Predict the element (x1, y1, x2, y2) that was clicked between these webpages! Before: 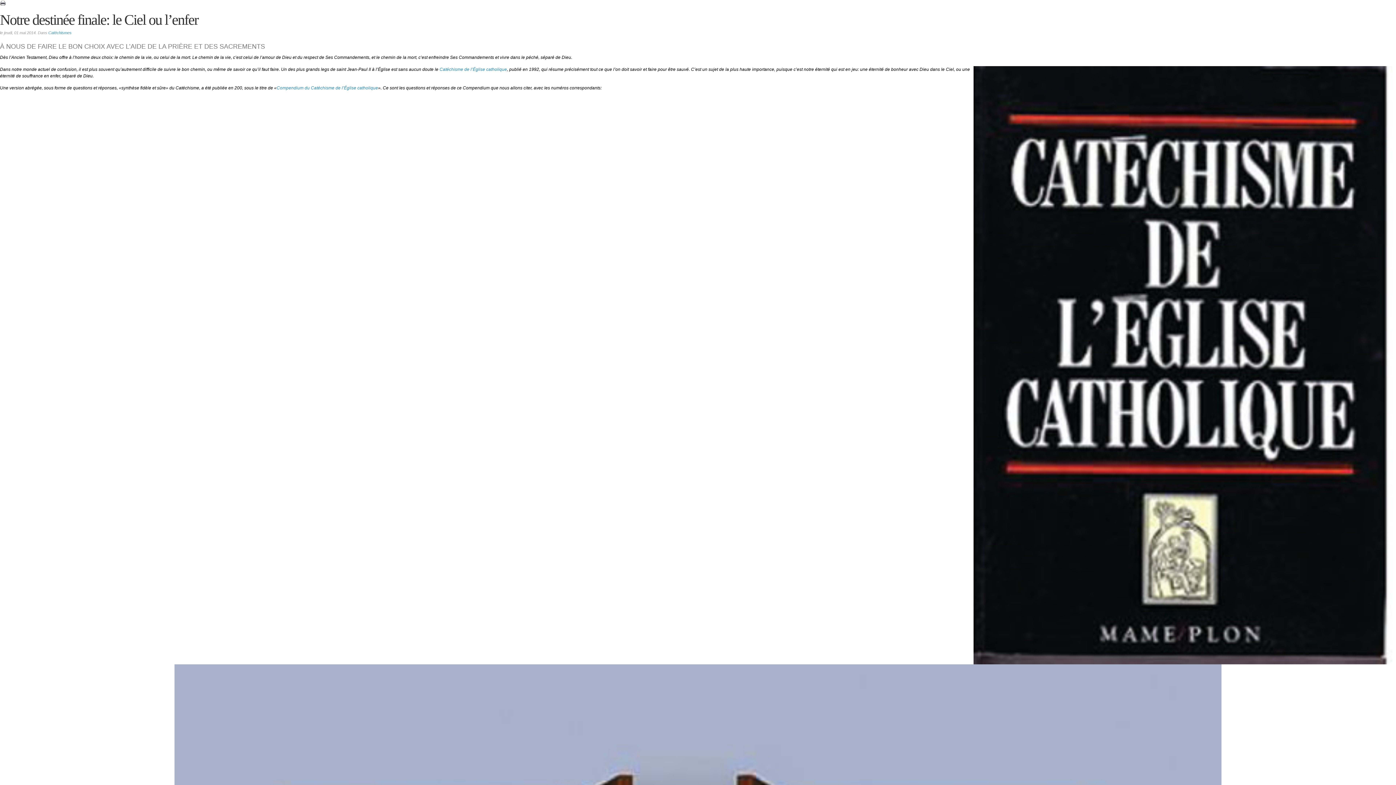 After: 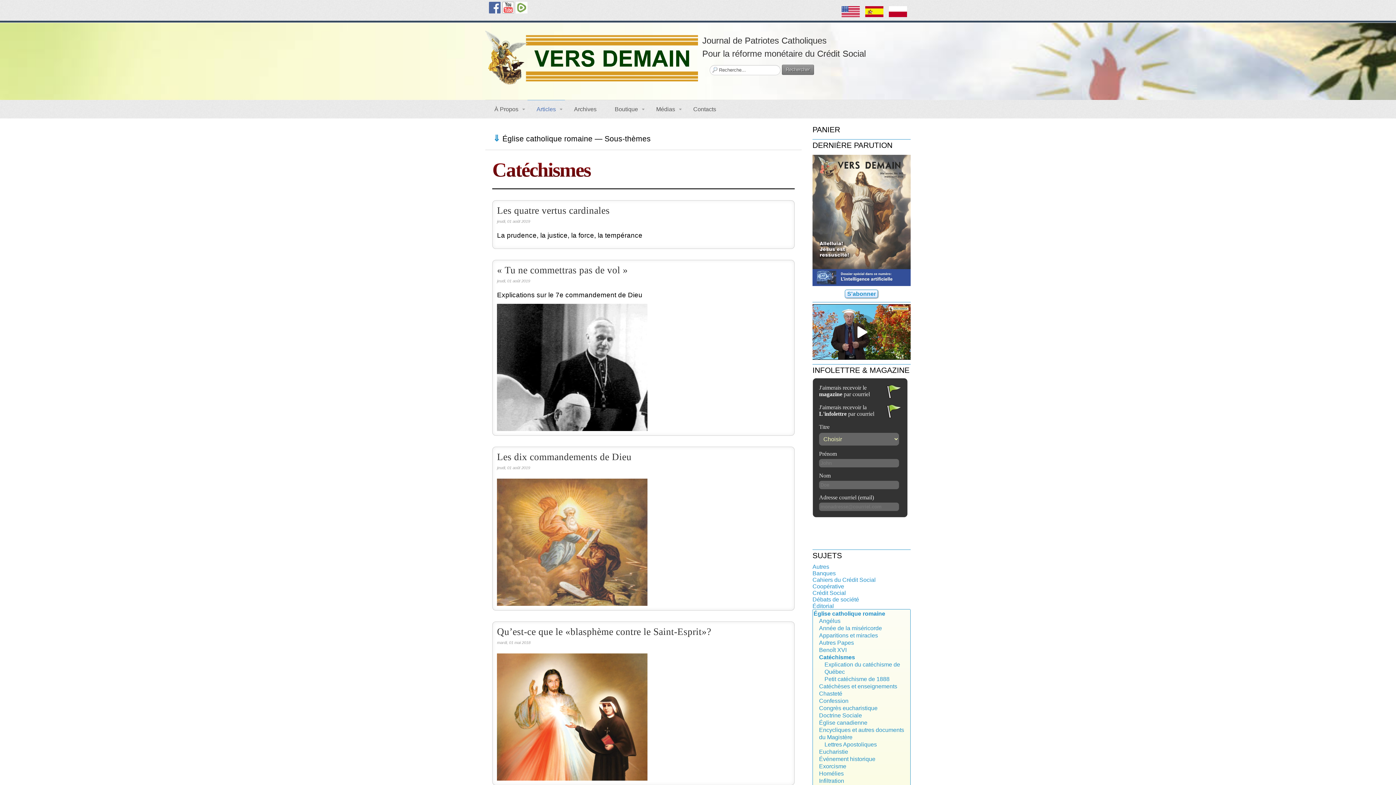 Action: label: Catéchismes bbox: (48, 30, 71, 34)